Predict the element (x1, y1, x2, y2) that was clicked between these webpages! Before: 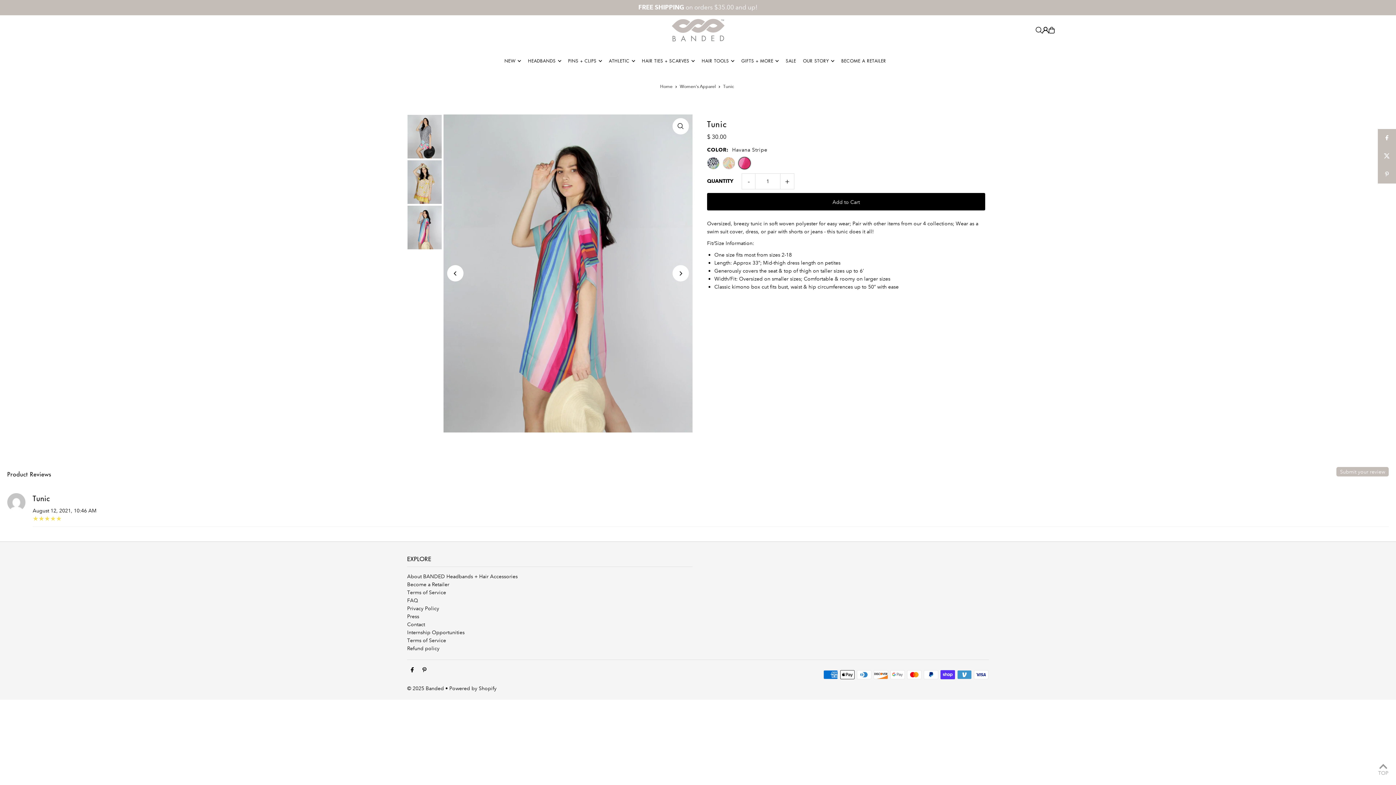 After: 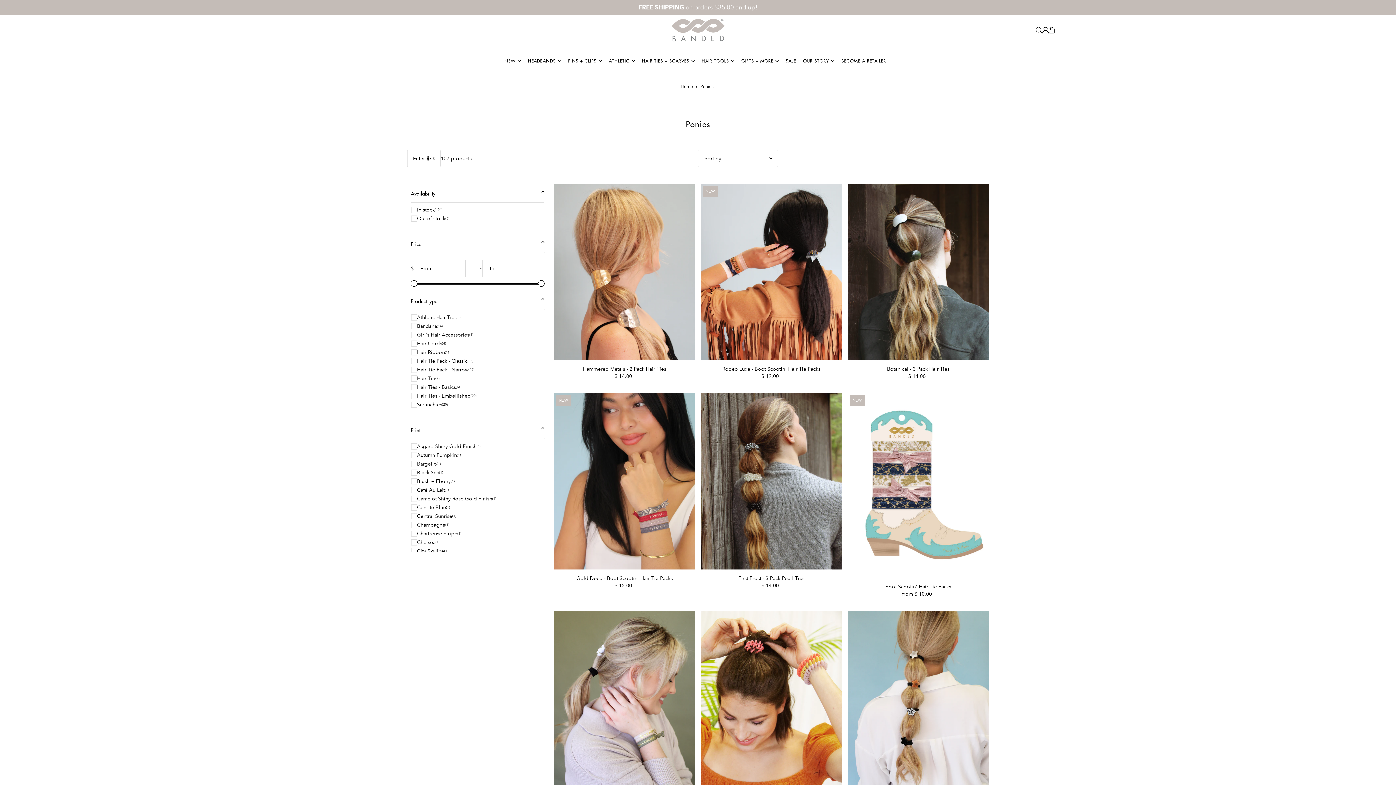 Action: bbox: (642, 51, 694, 70) label: HAIR TIES + SCARVES